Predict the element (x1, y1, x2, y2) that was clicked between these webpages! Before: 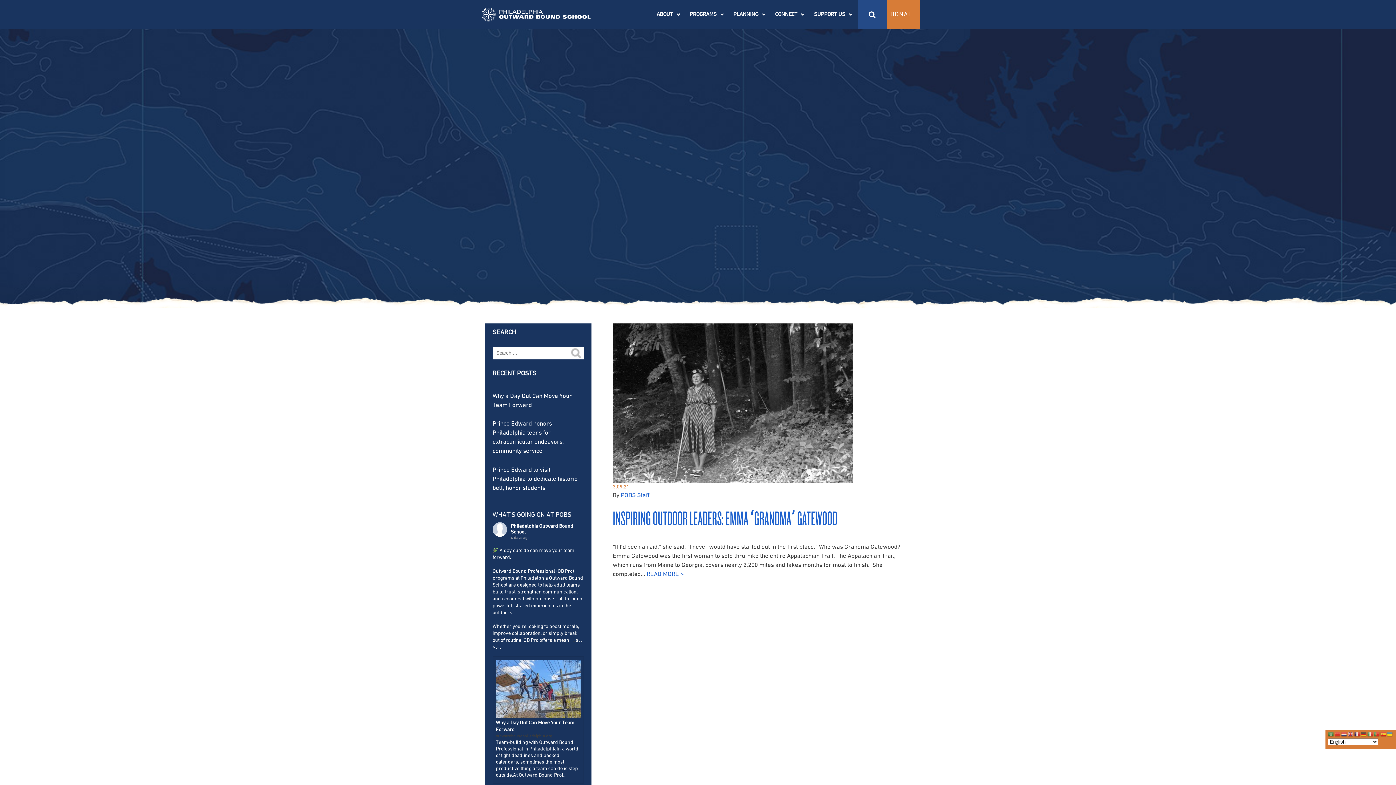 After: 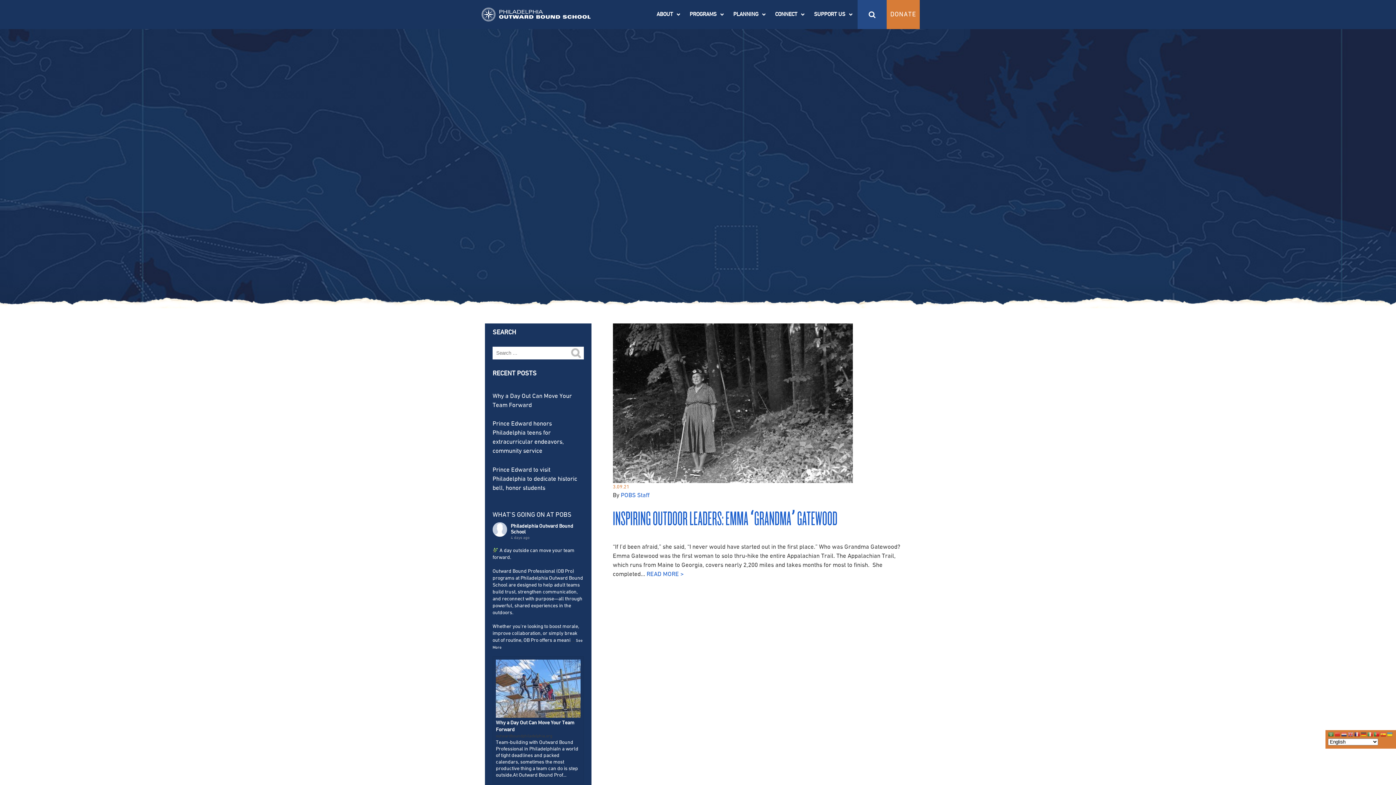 Action: bbox: (1374, 732, 1380, 737)